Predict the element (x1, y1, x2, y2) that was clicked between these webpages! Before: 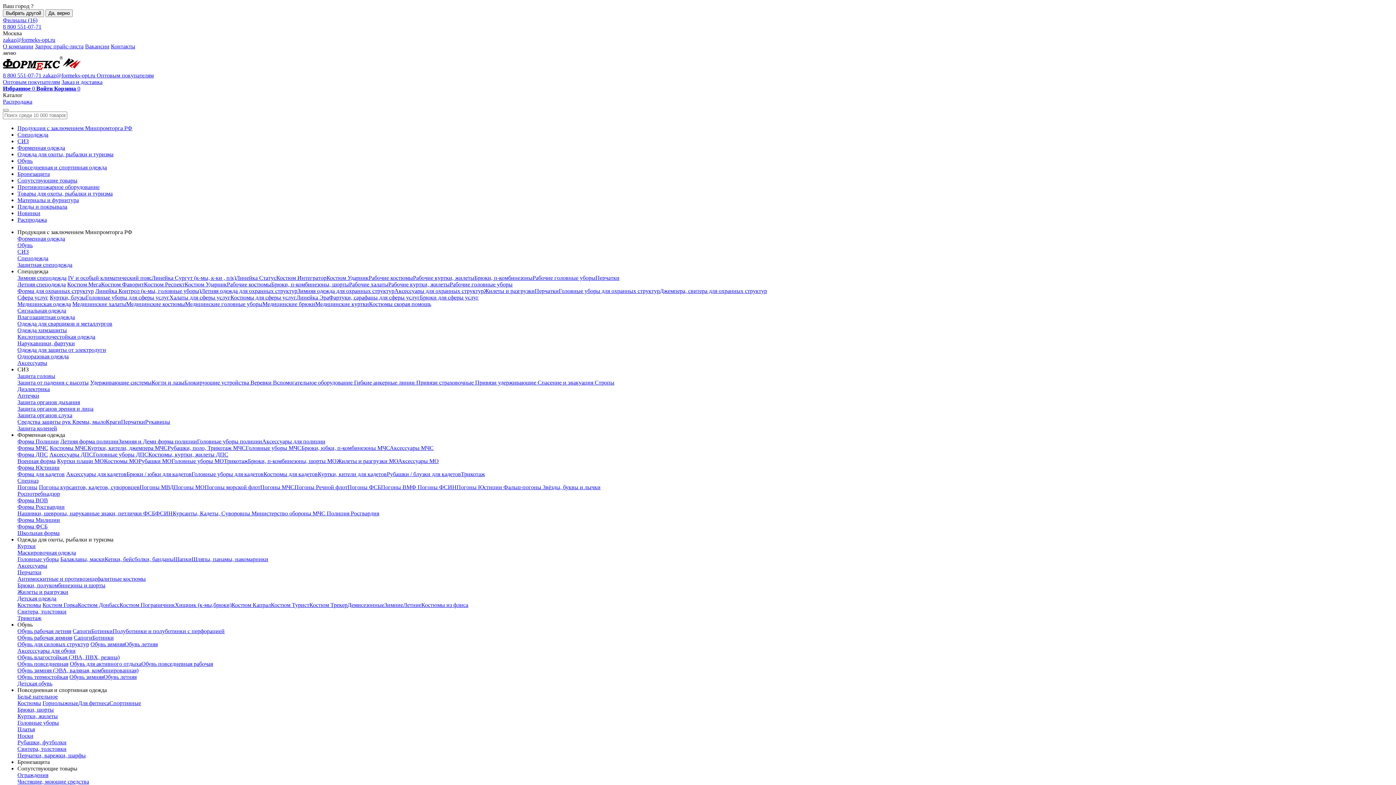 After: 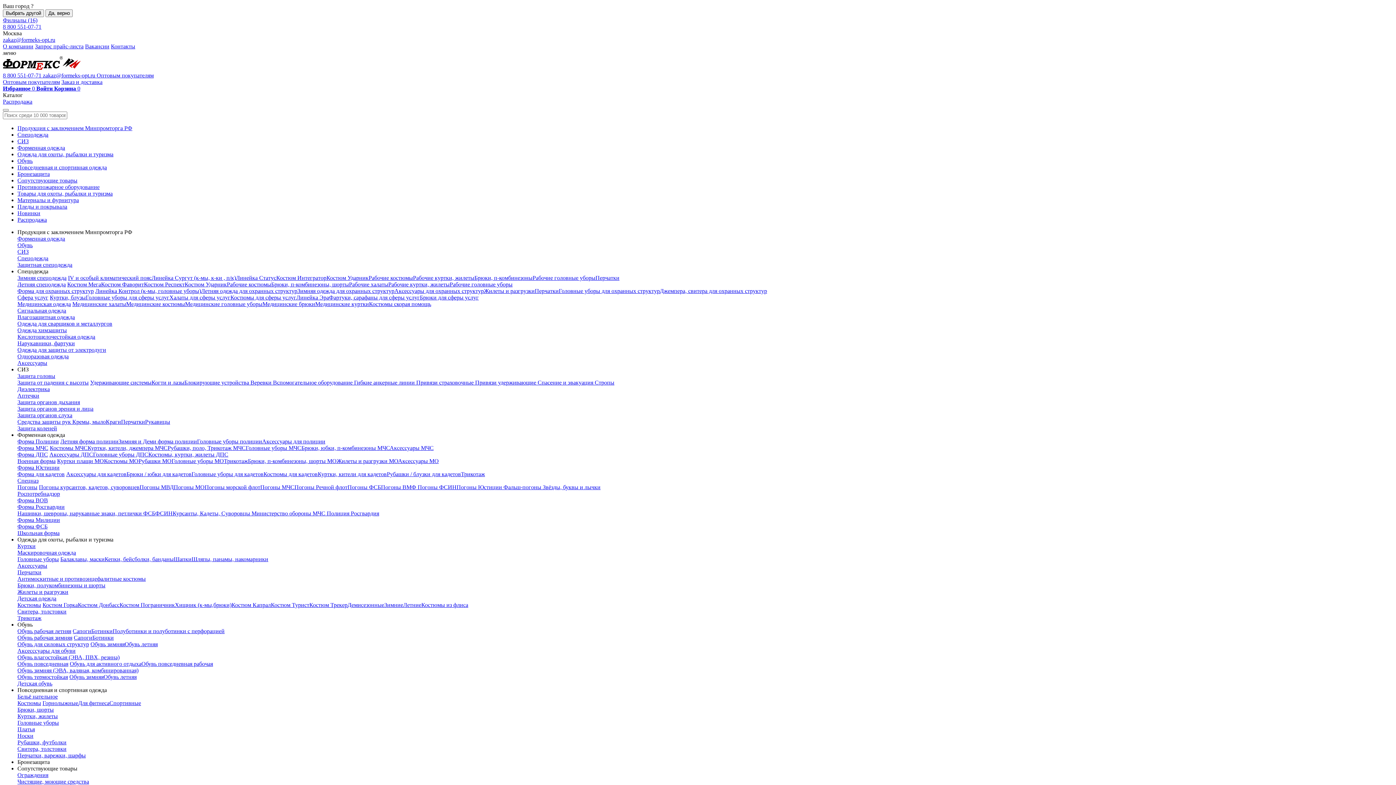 Action: bbox: (301, 445, 389, 451) label: Брюки, юбки, п-комбинезоны МЧС